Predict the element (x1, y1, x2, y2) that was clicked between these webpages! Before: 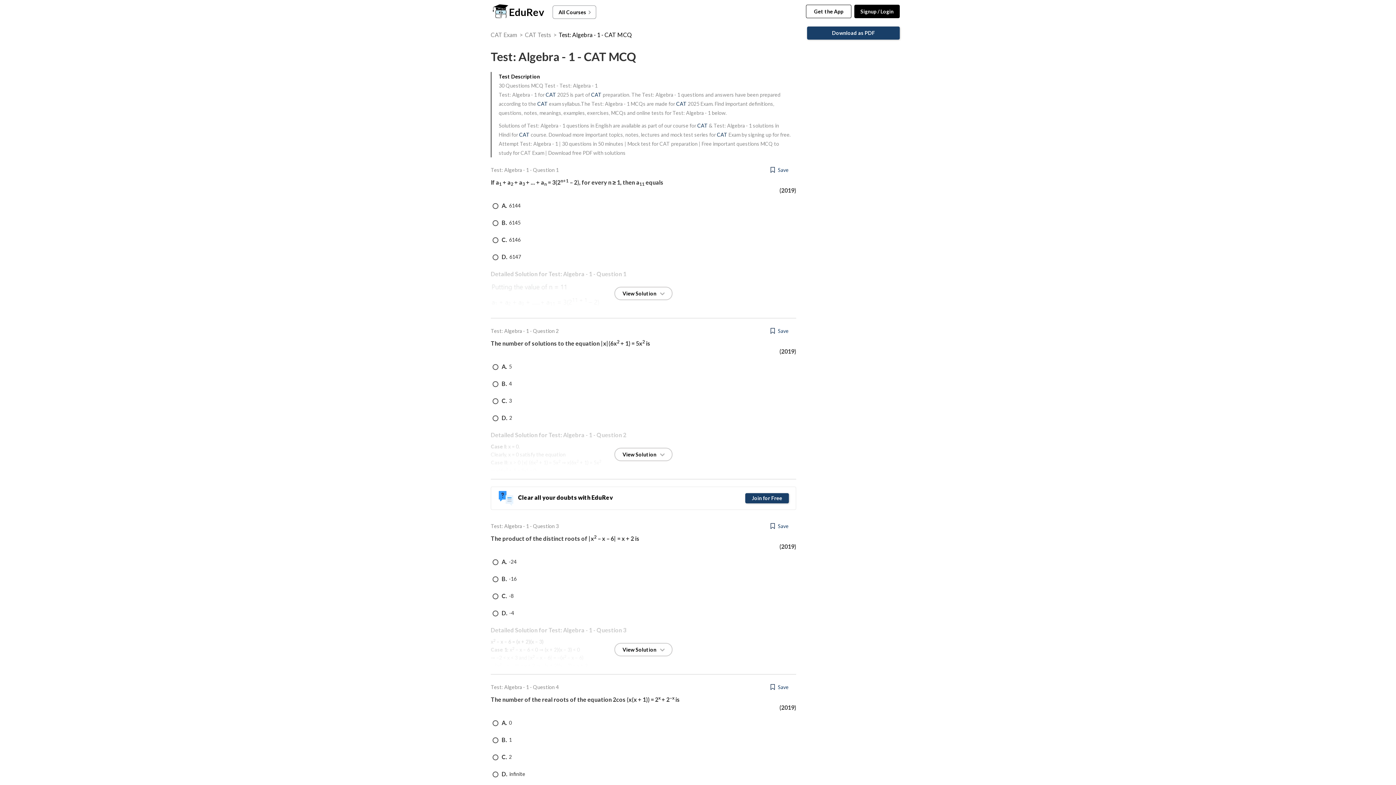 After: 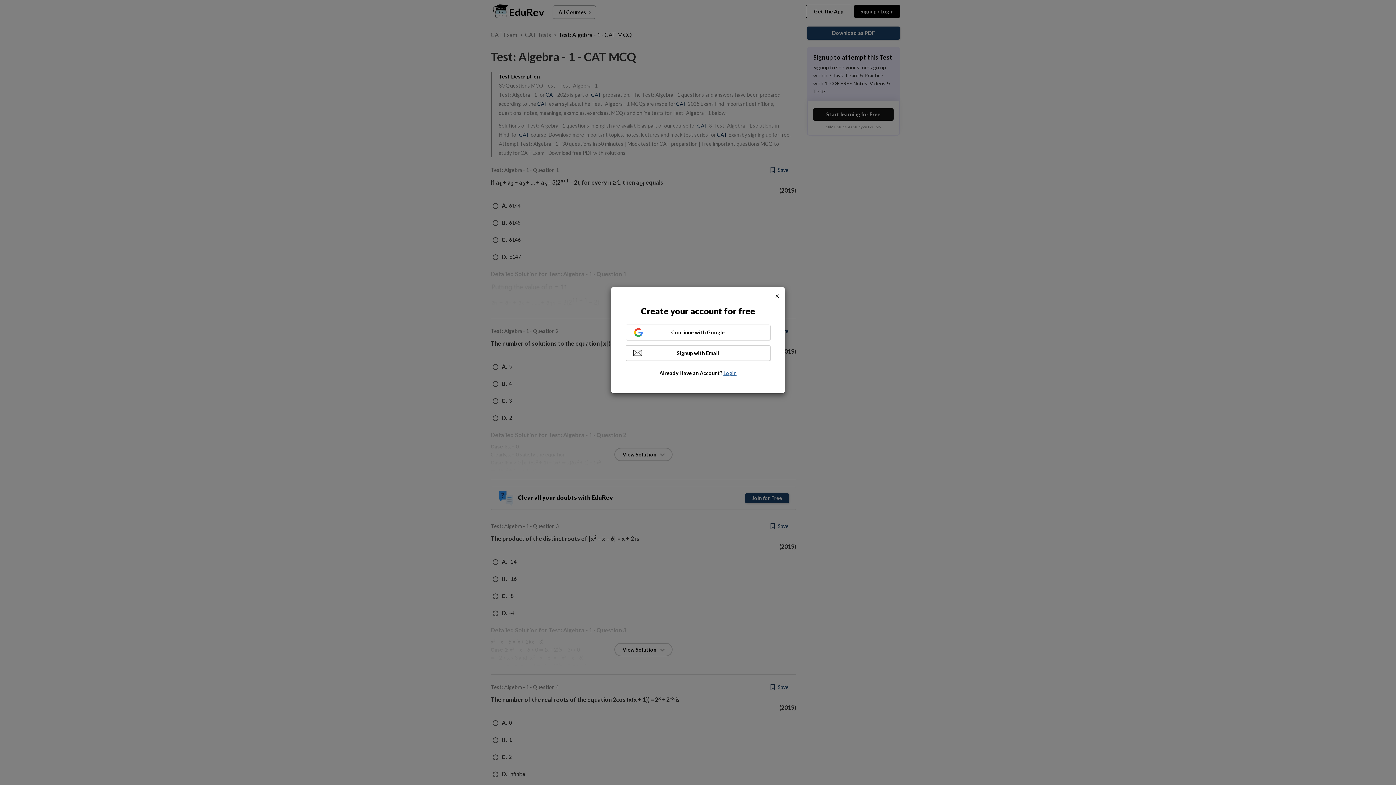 Action: bbox: (762, 325, 796, 336) label:  Save